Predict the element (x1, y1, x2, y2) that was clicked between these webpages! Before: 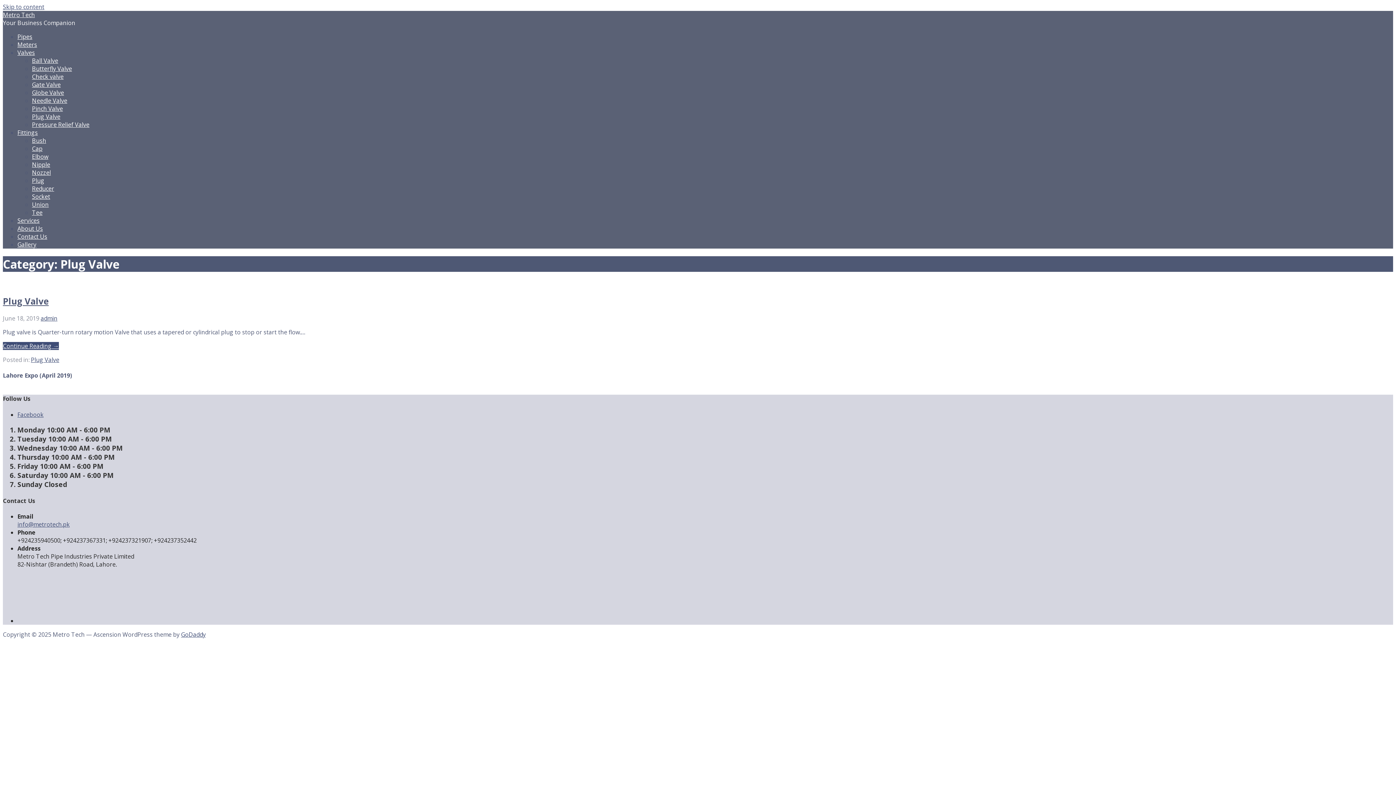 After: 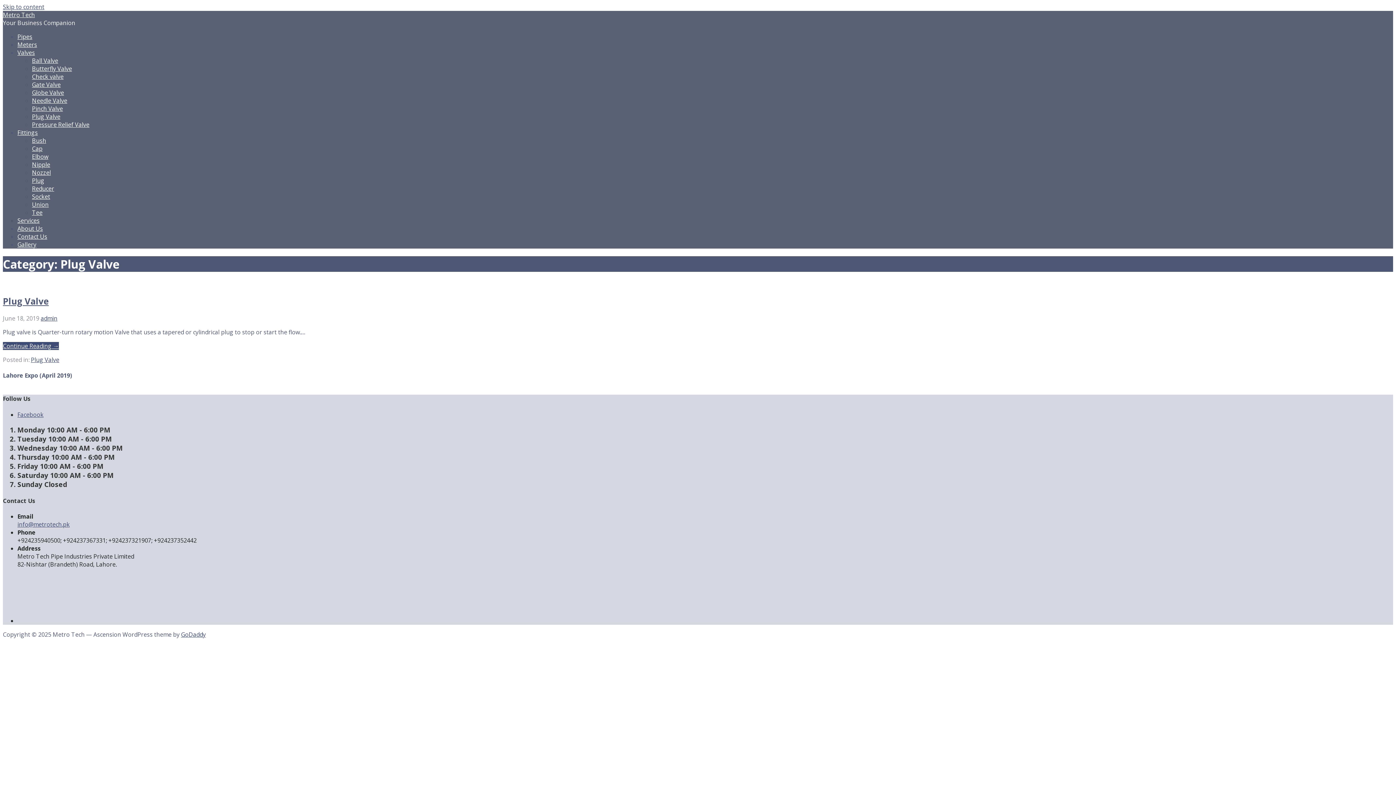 Action: label: Plug Valve bbox: (32, 112, 60, 120)